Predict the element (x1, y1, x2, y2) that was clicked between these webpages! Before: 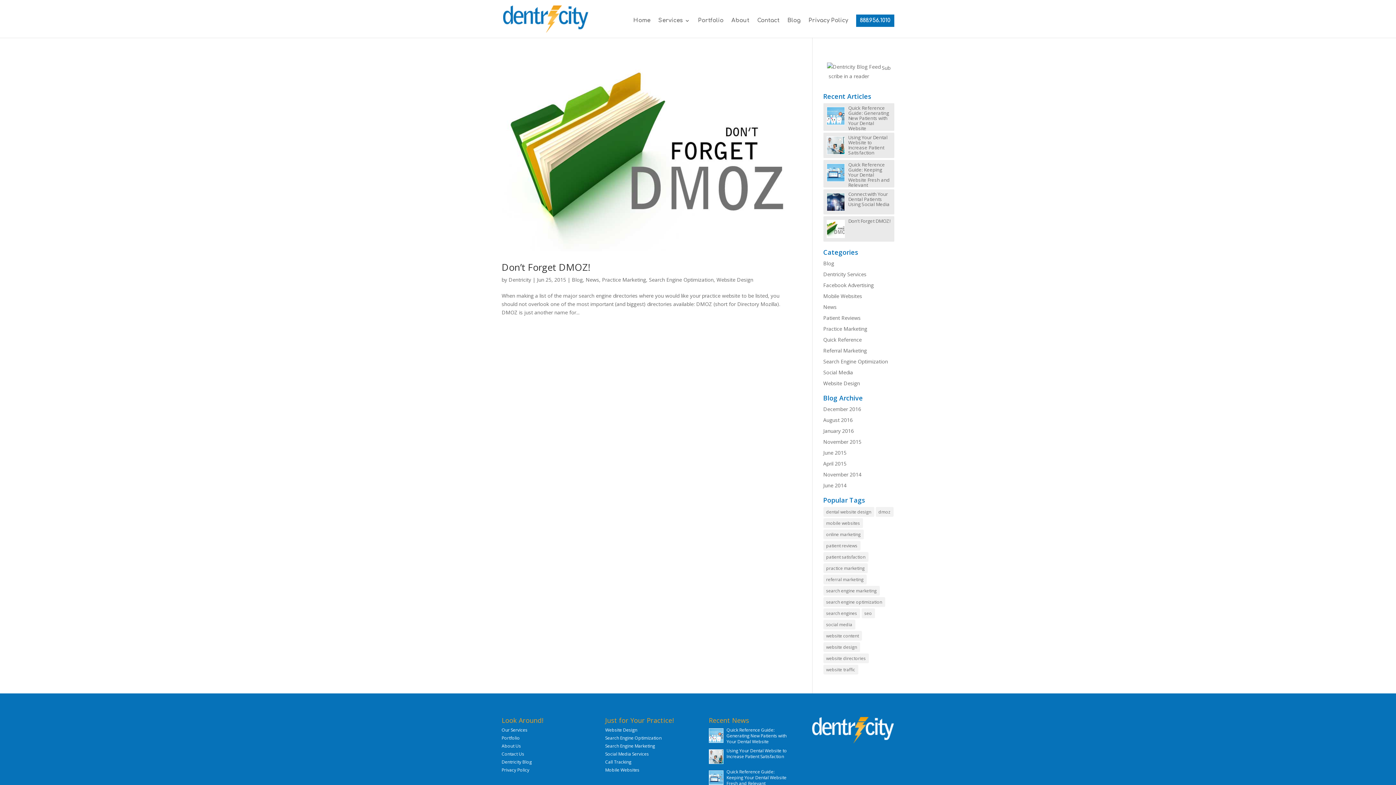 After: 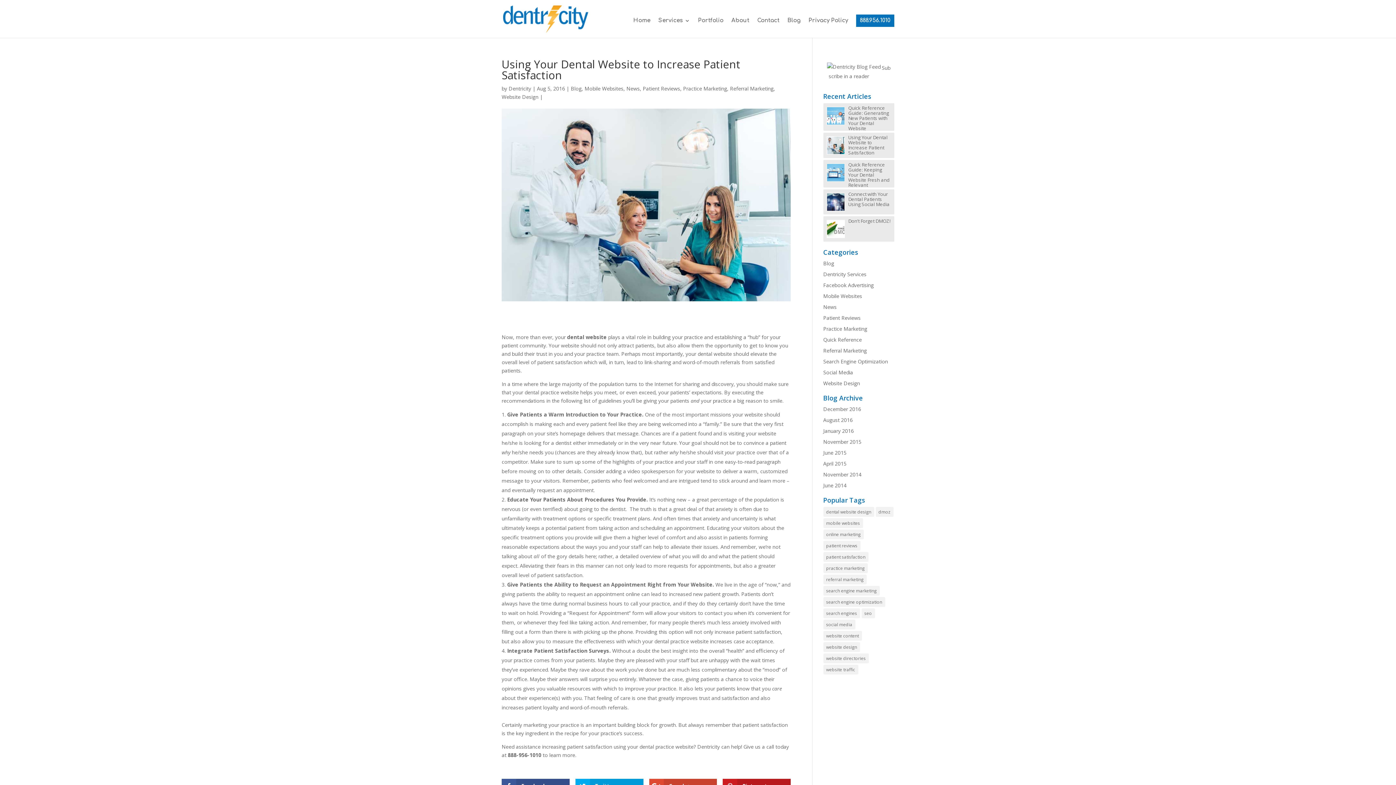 Action: label: Using Your Dental Website to Increase Patient Satisfaction bbox: (726, 748, 787, 760)